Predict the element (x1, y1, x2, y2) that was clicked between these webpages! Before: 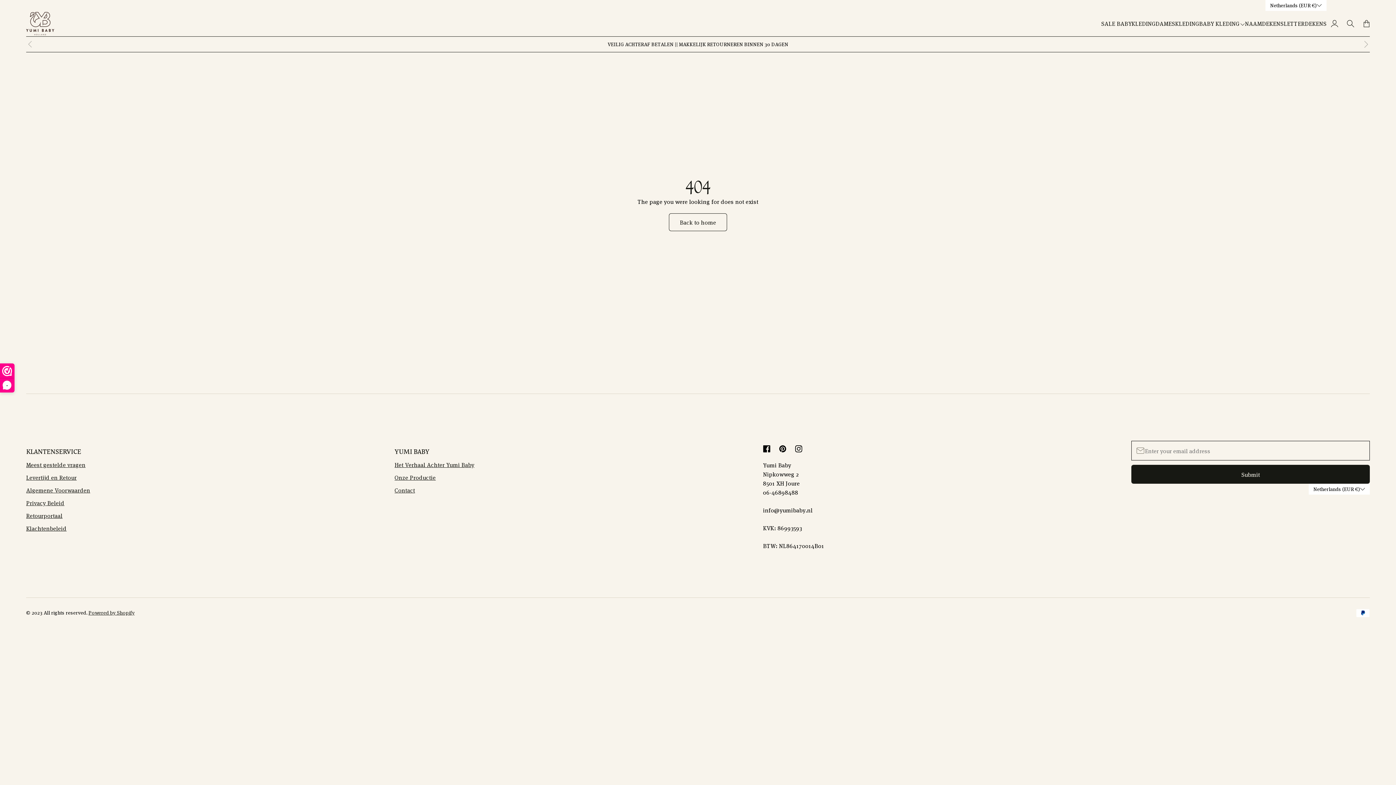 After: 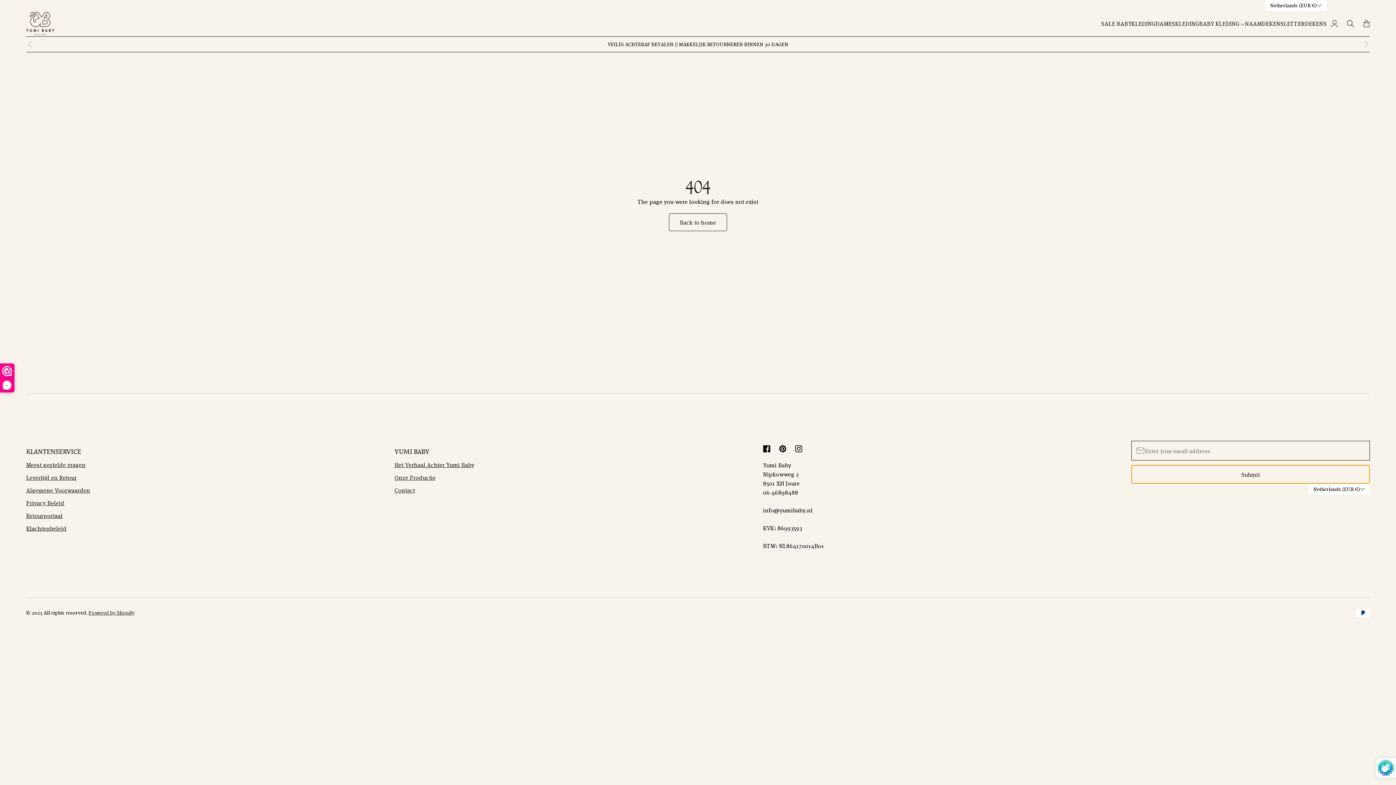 Action: label: Submit bbox: (1131, 465, 1370, 484)